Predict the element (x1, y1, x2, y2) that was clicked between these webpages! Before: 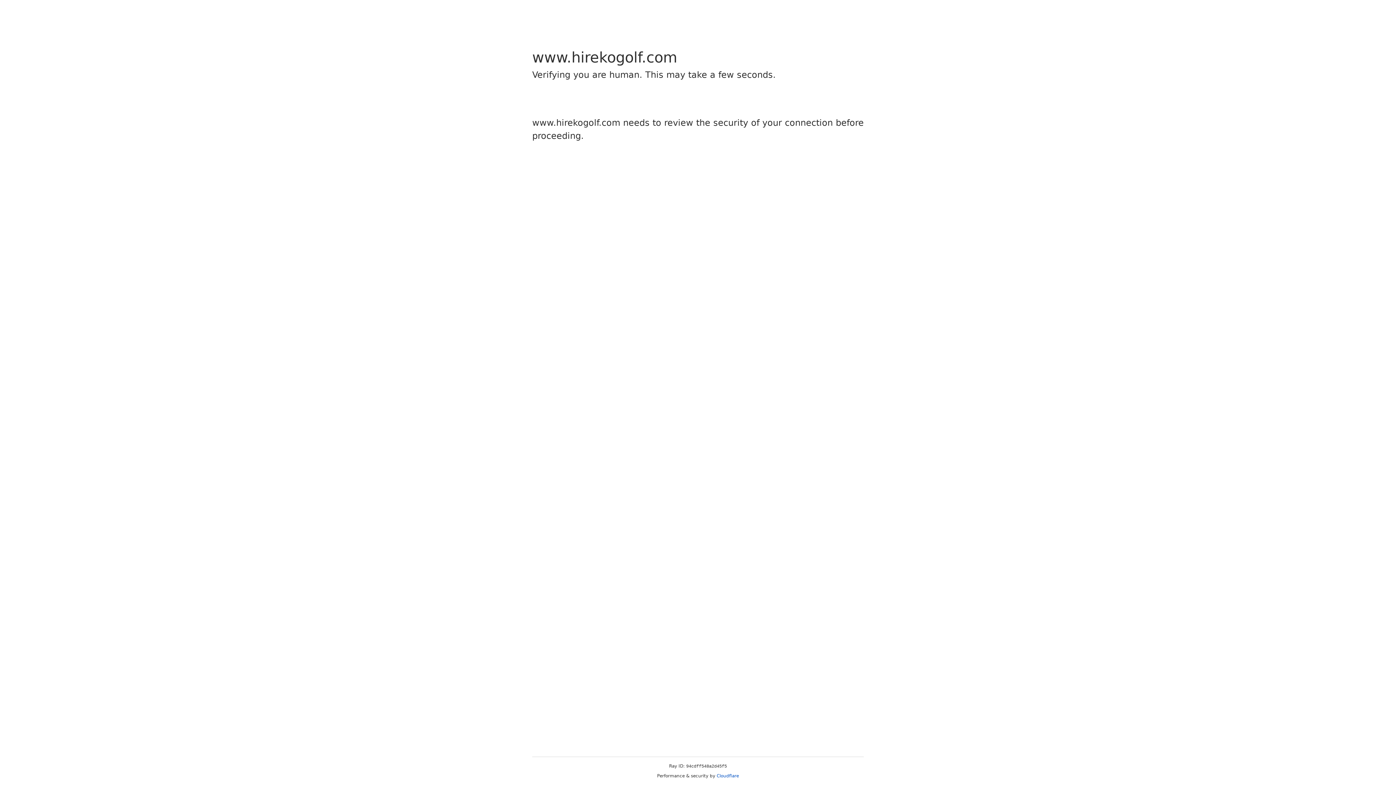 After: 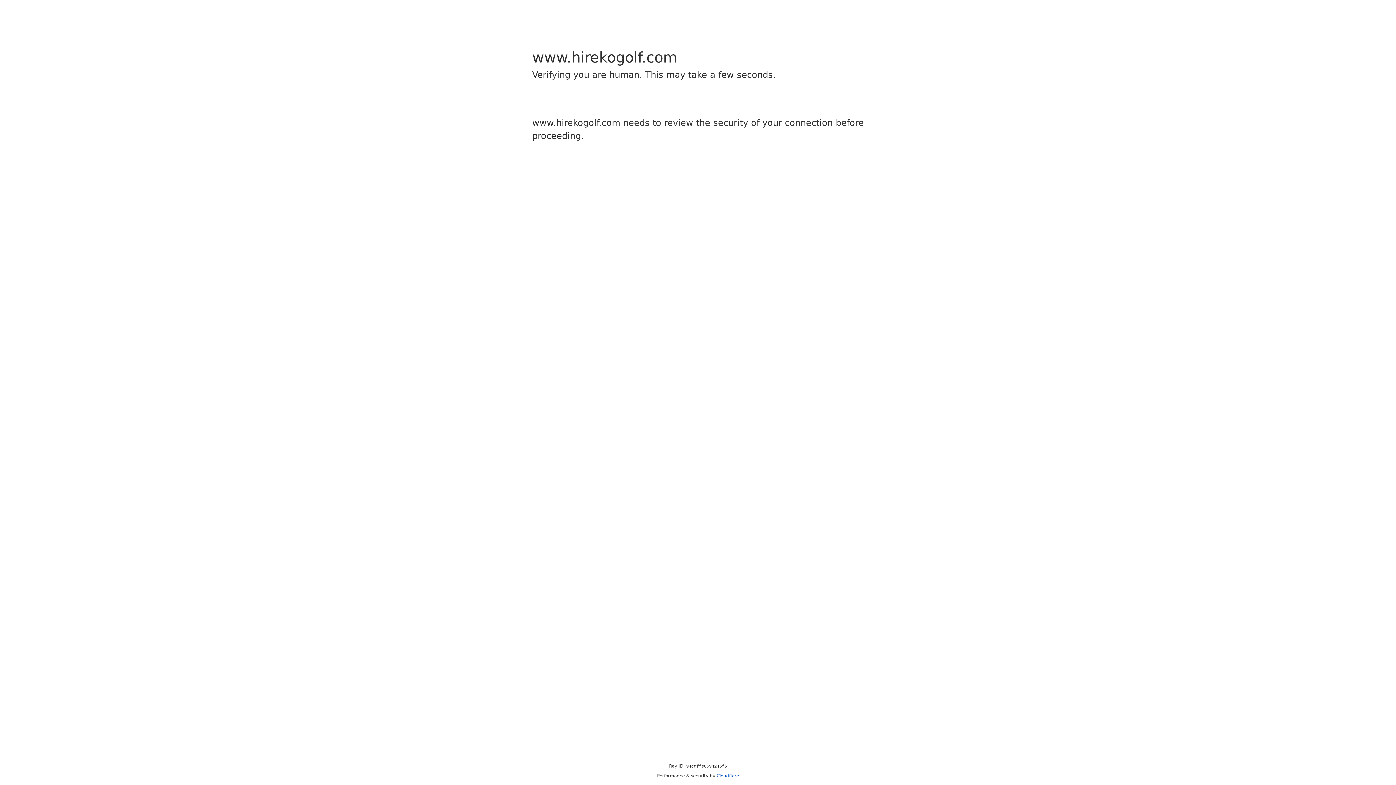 Action: bbox: (716, 773, 739, 778) label: Cloudflare